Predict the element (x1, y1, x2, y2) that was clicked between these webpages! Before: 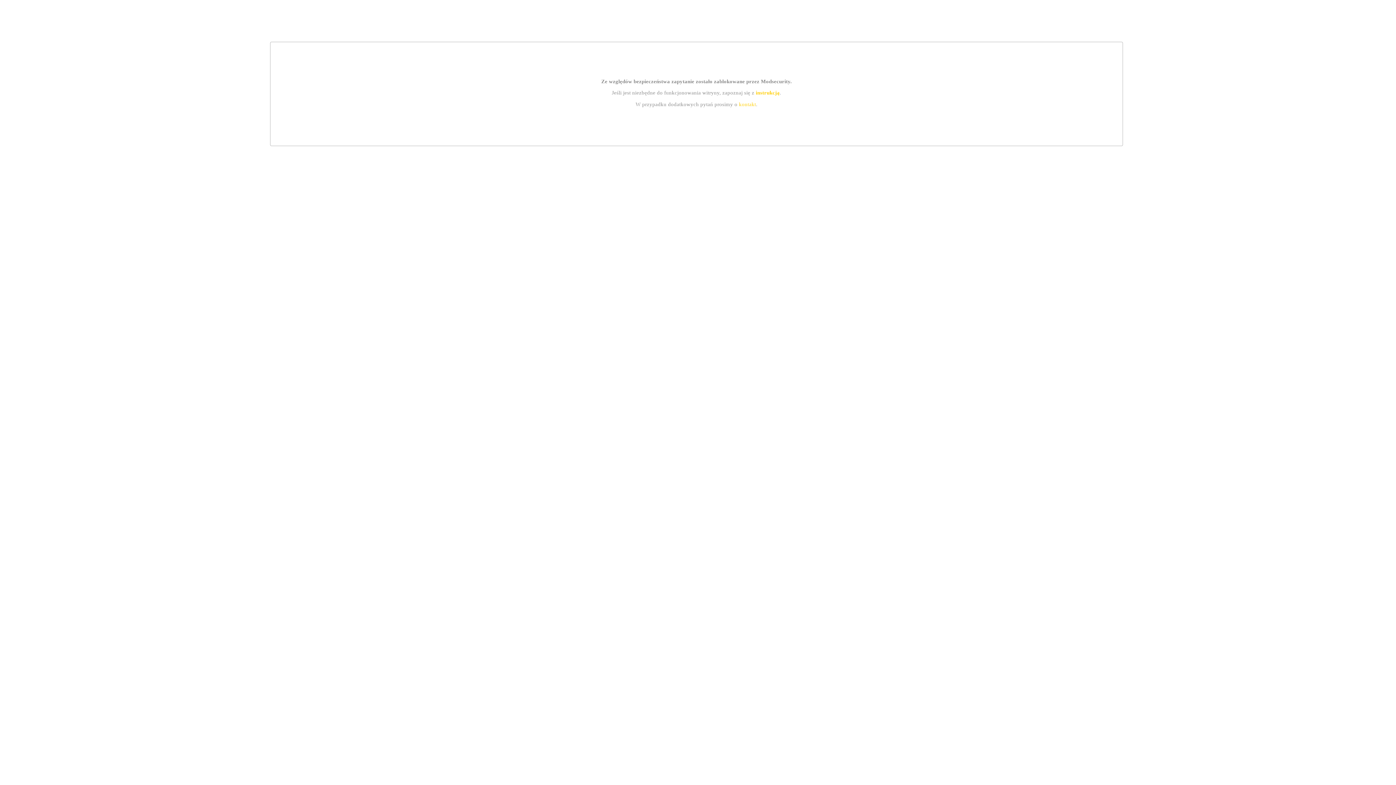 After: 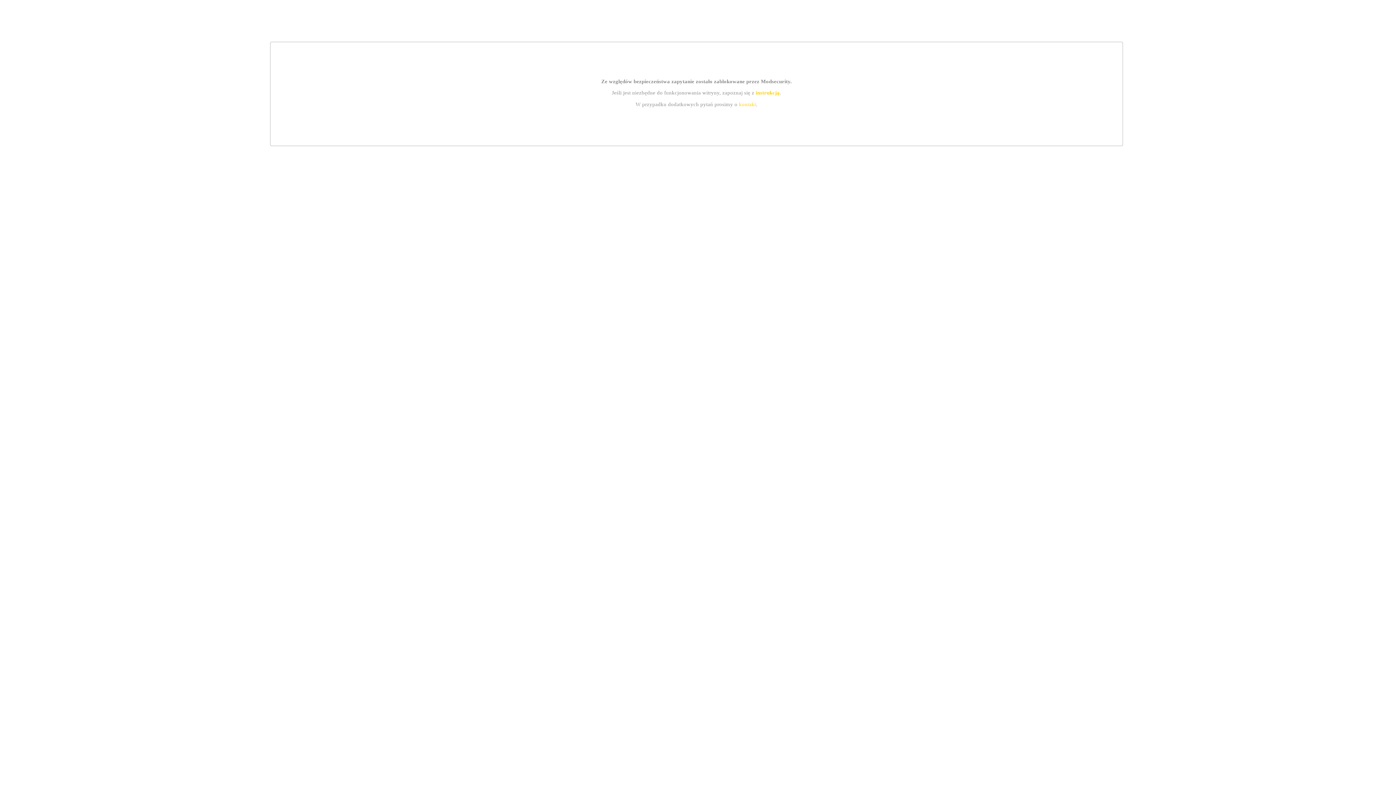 Action: bbox: (739, 101, 756, 107) label: kontakt